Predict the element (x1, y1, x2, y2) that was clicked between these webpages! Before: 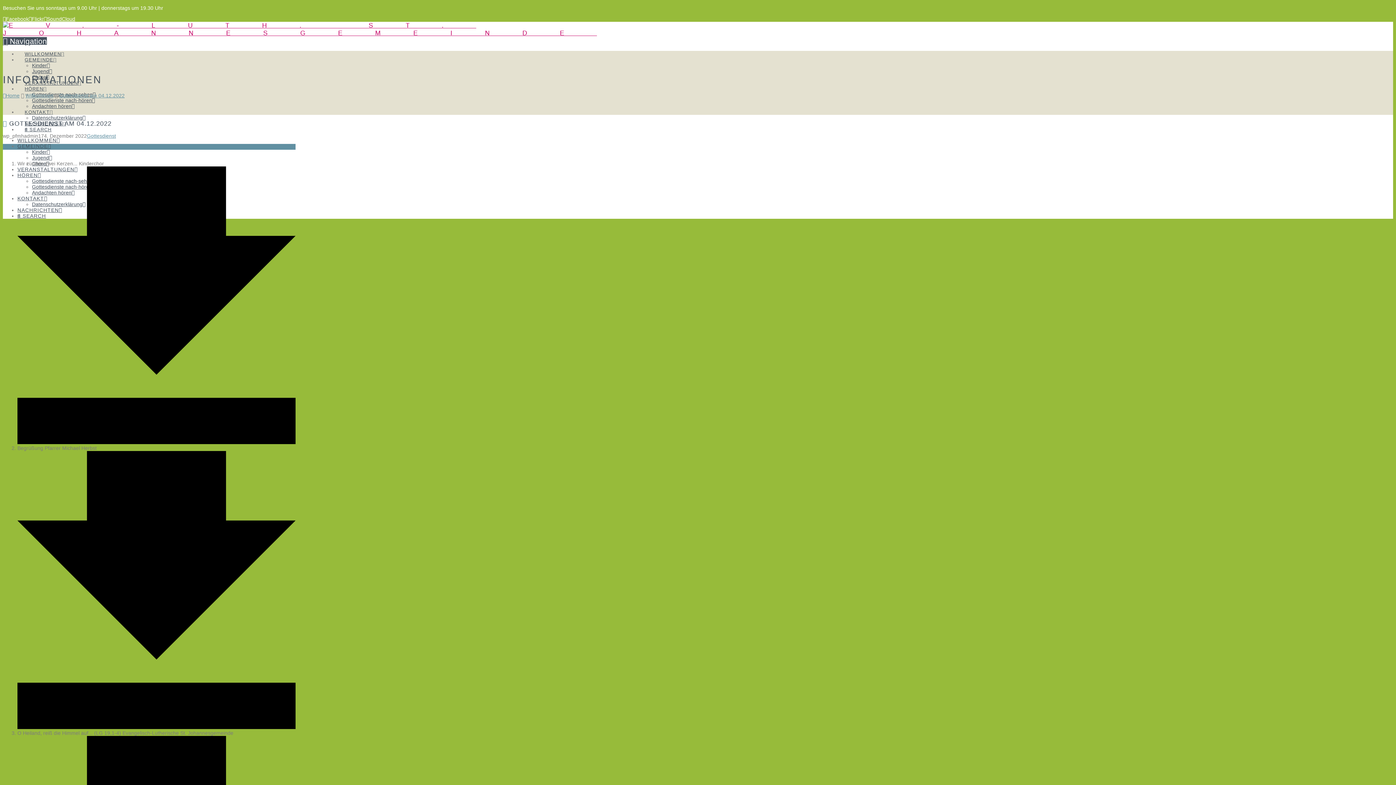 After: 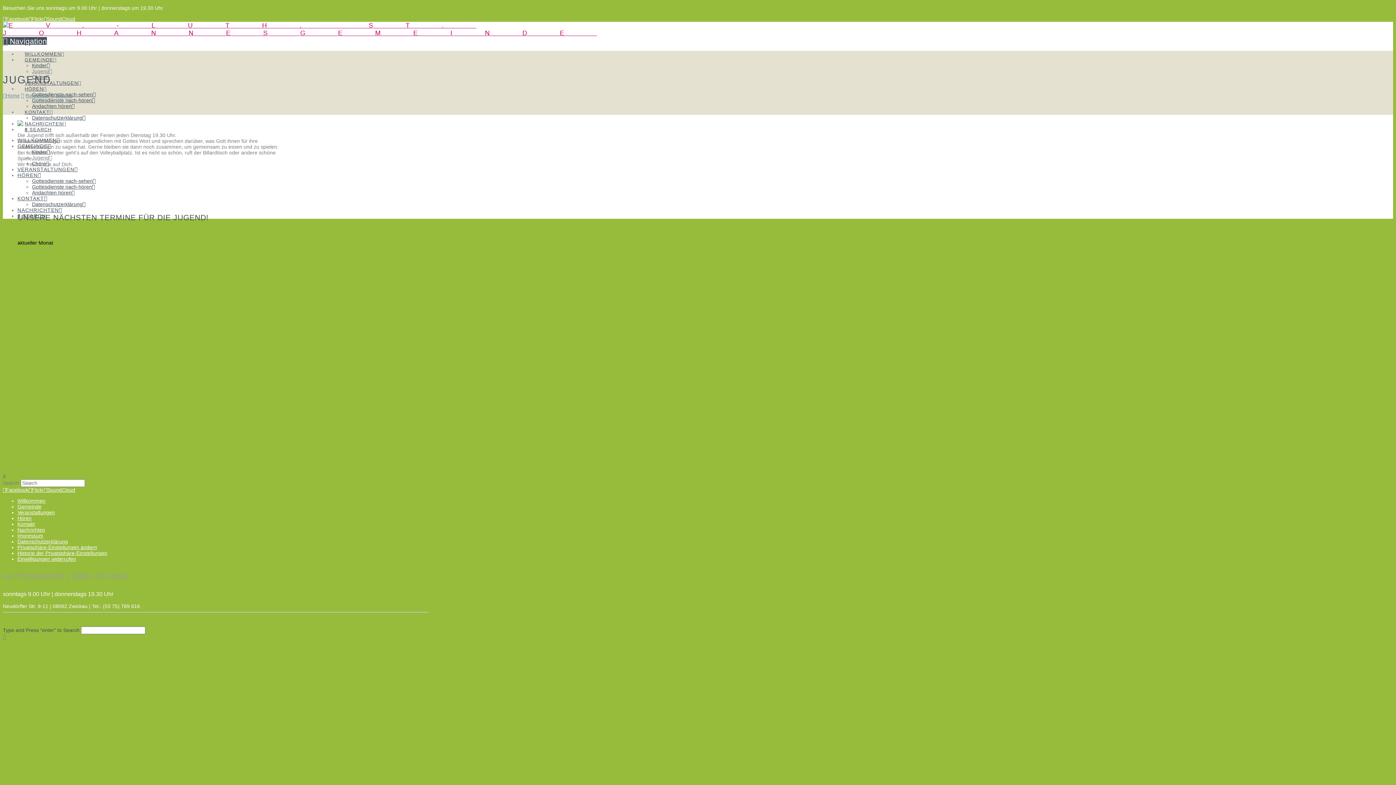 Action: bbox: (32, 154, 52, 160) label: Jugend